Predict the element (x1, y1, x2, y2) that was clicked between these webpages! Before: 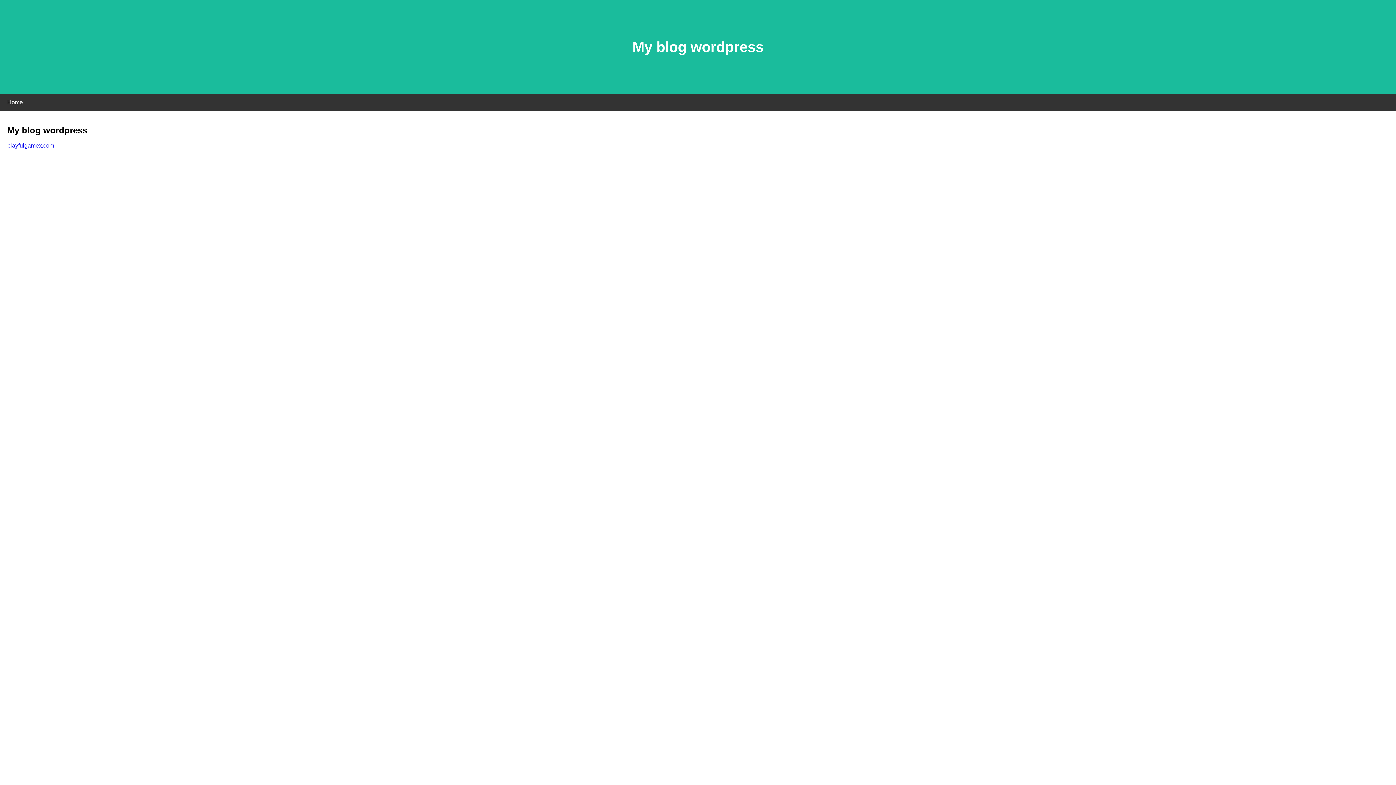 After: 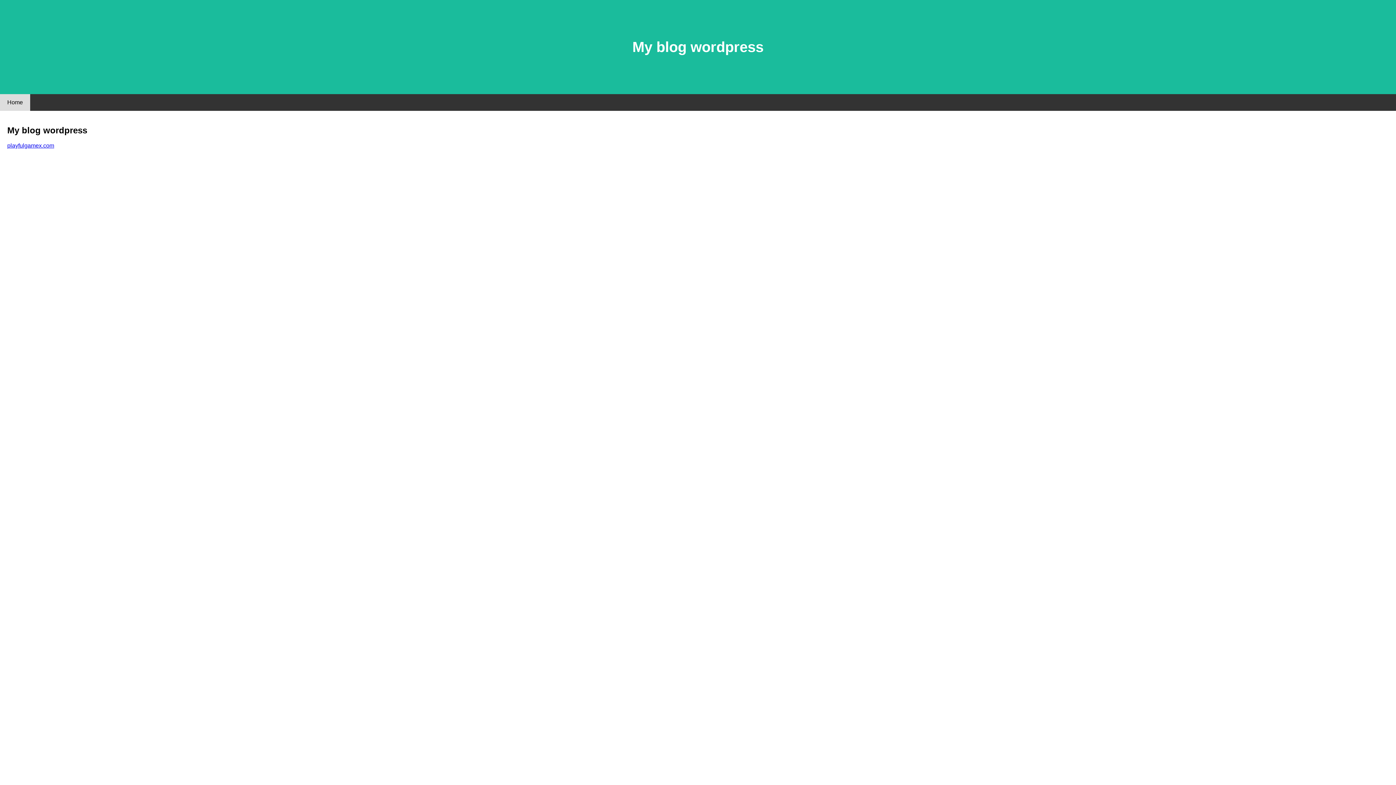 Action: bbox: (0, 94, 30, 110) label: Home